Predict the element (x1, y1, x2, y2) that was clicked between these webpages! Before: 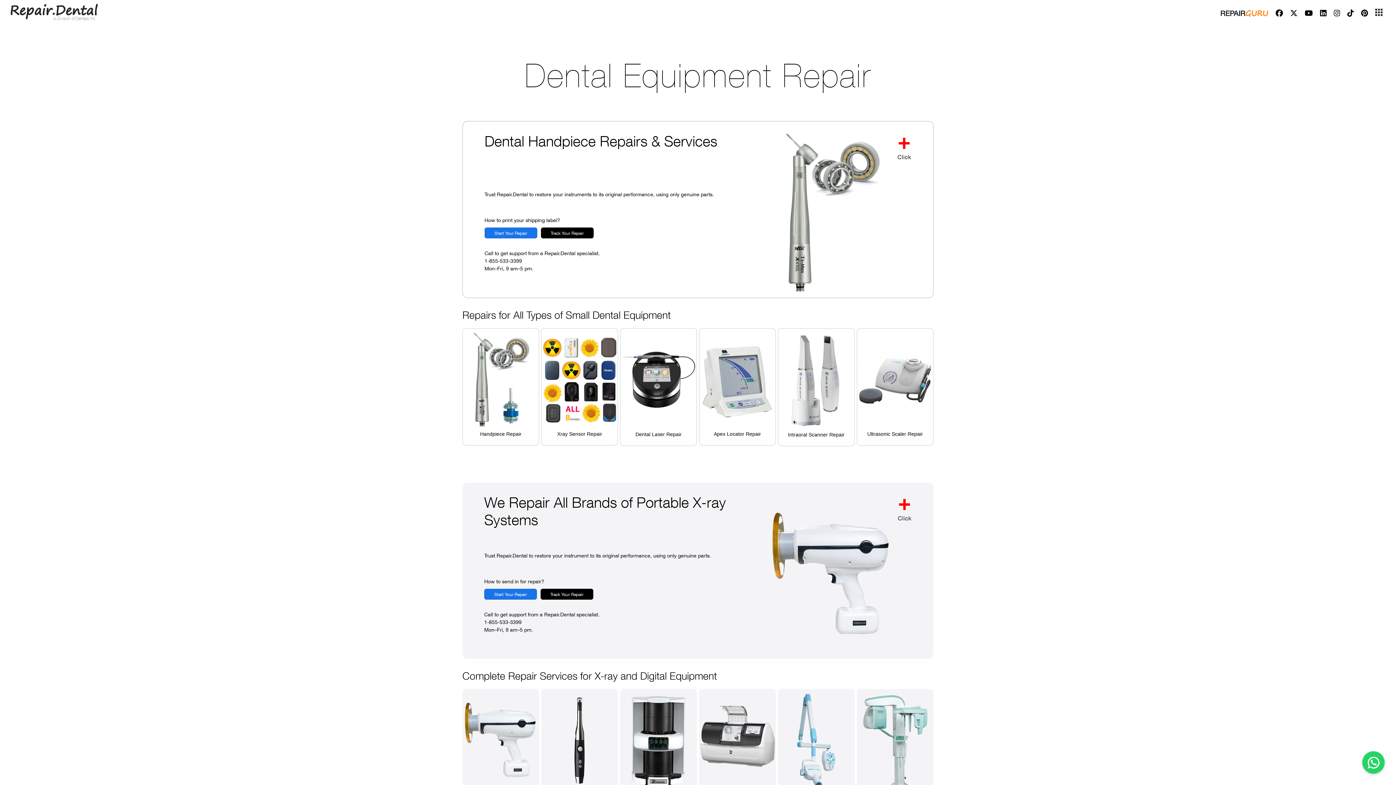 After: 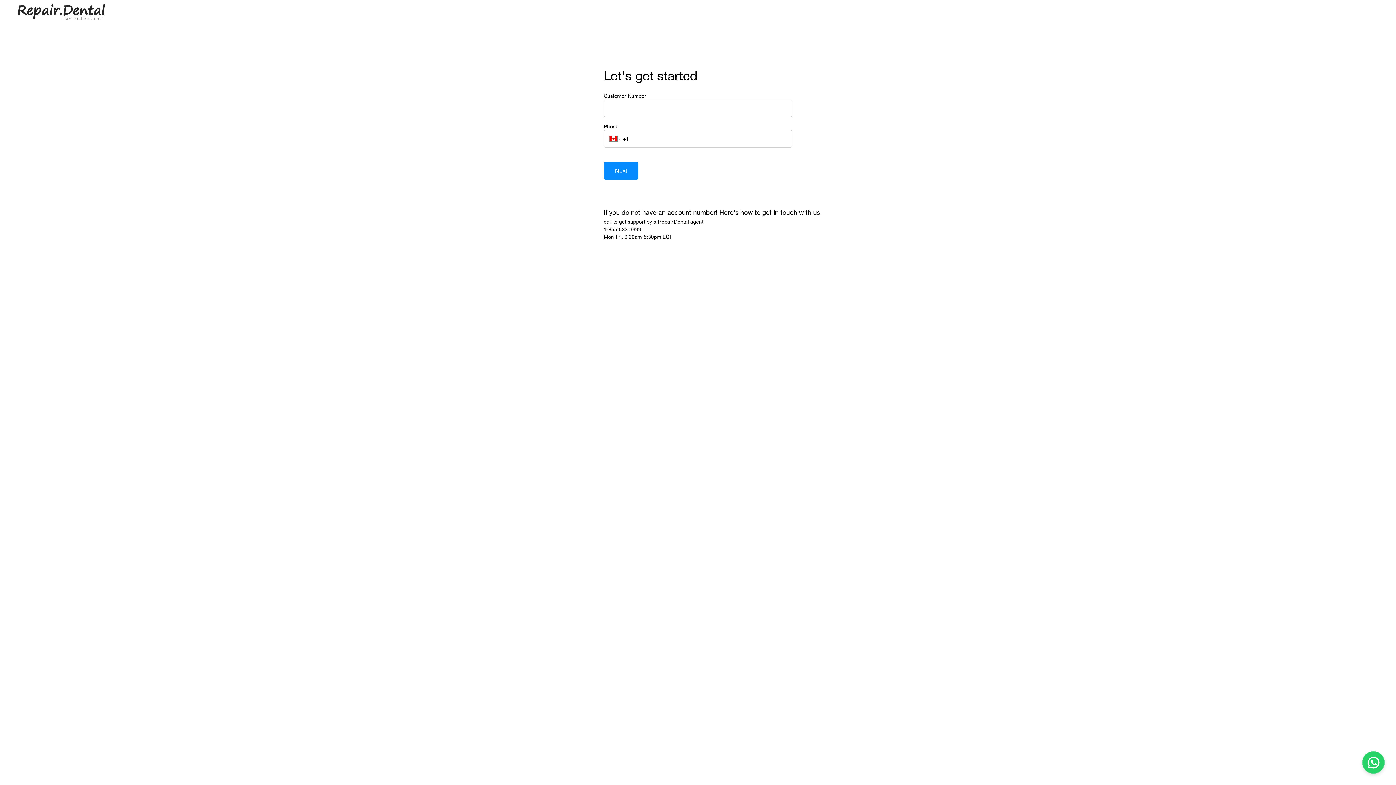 Action: label: Track Your Repair bbox: (540, 588, 593, 599)